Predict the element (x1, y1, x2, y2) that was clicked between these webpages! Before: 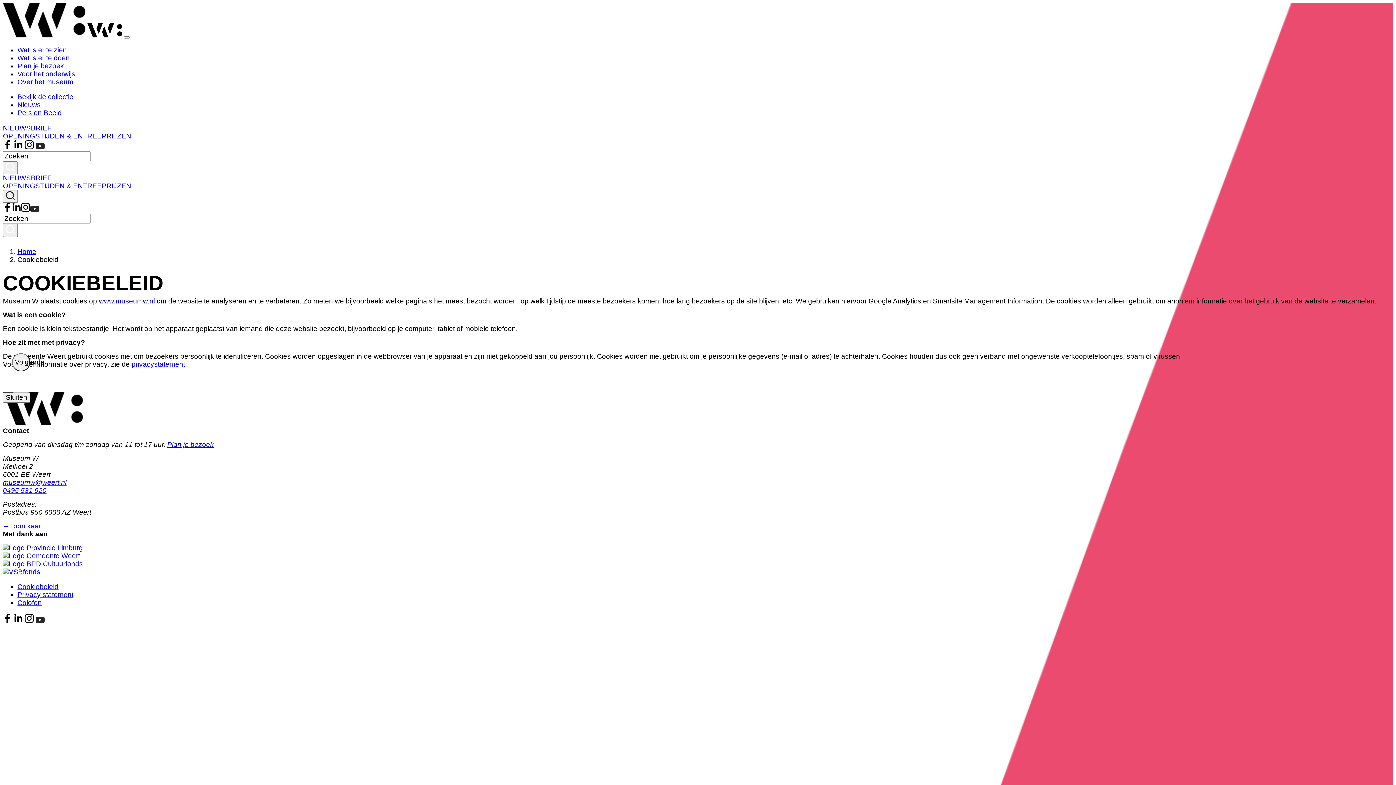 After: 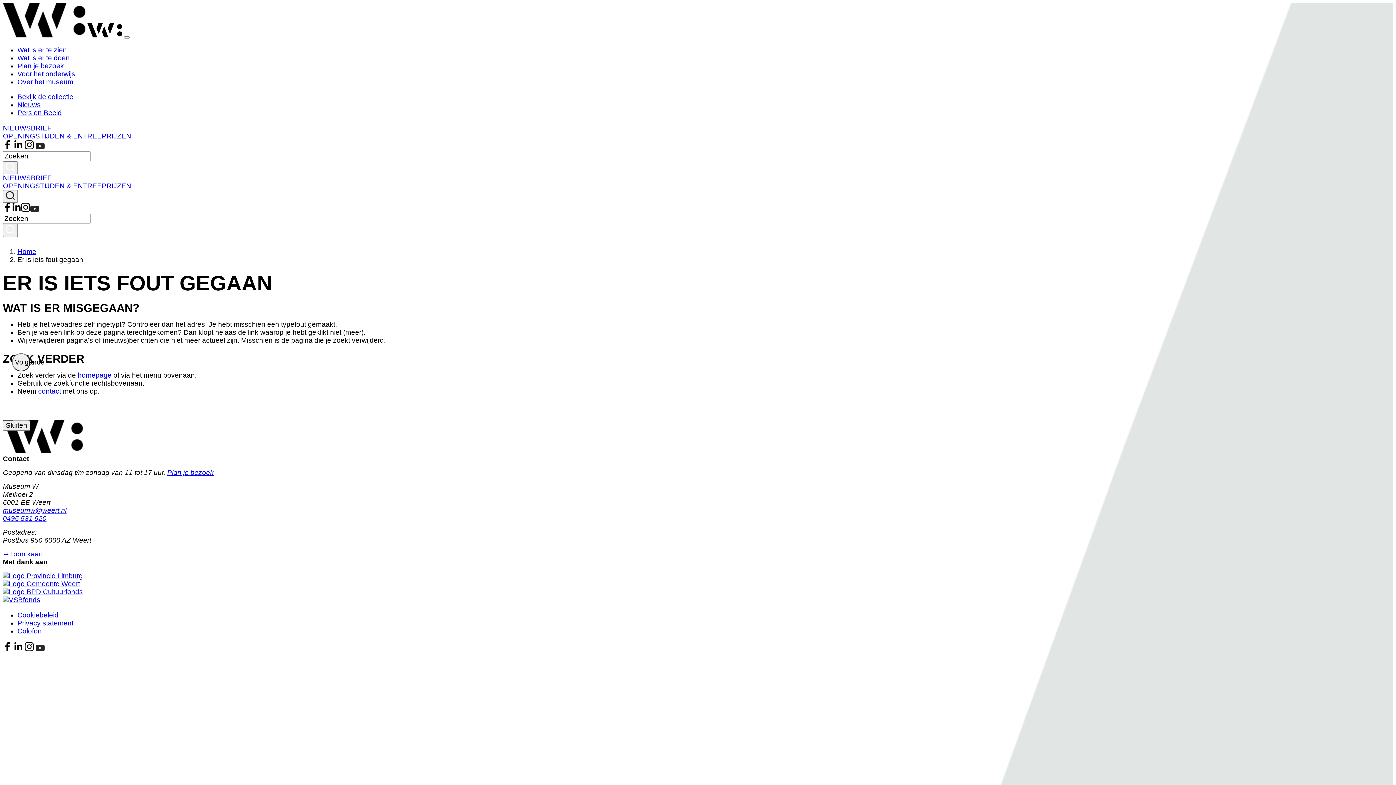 Action: label: privacystatement bbox: (131, 360, 185, 368)